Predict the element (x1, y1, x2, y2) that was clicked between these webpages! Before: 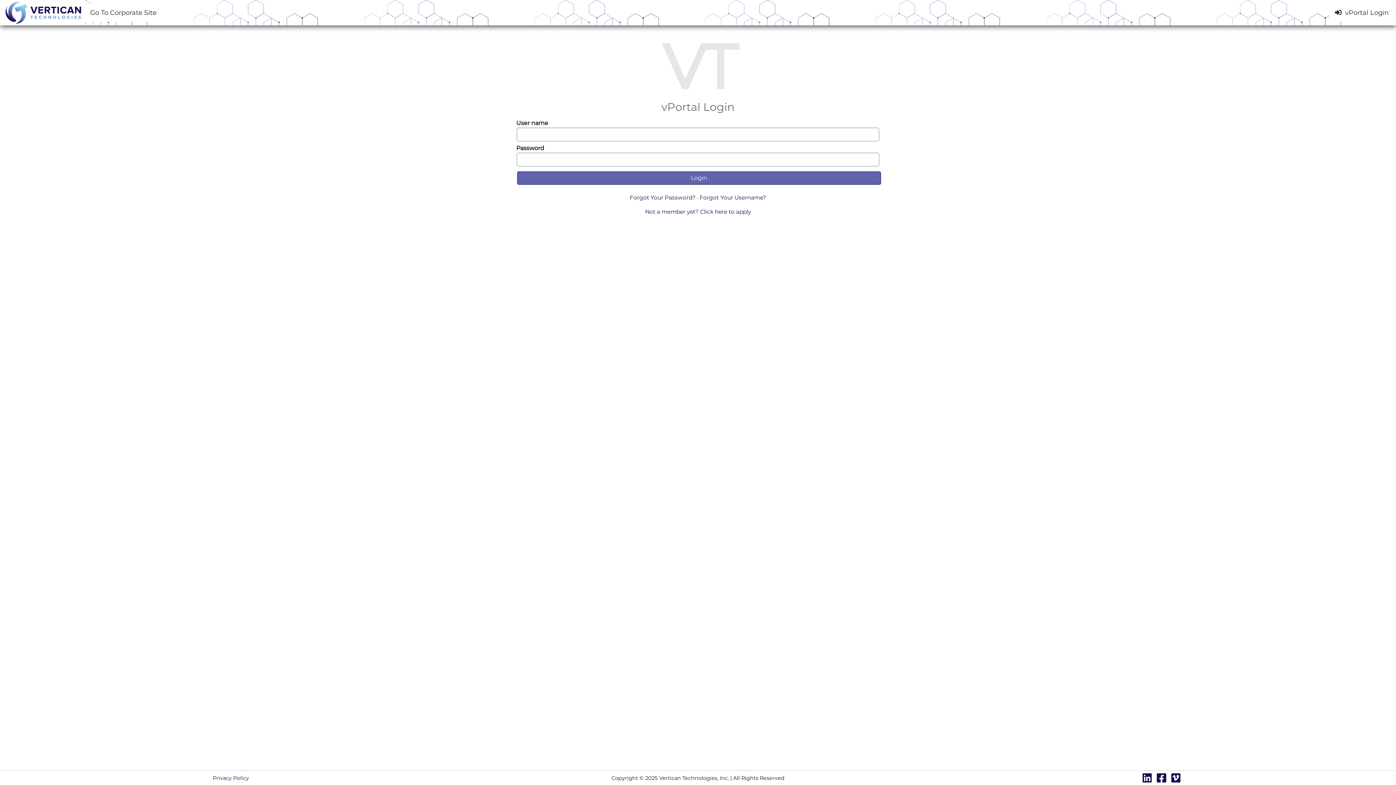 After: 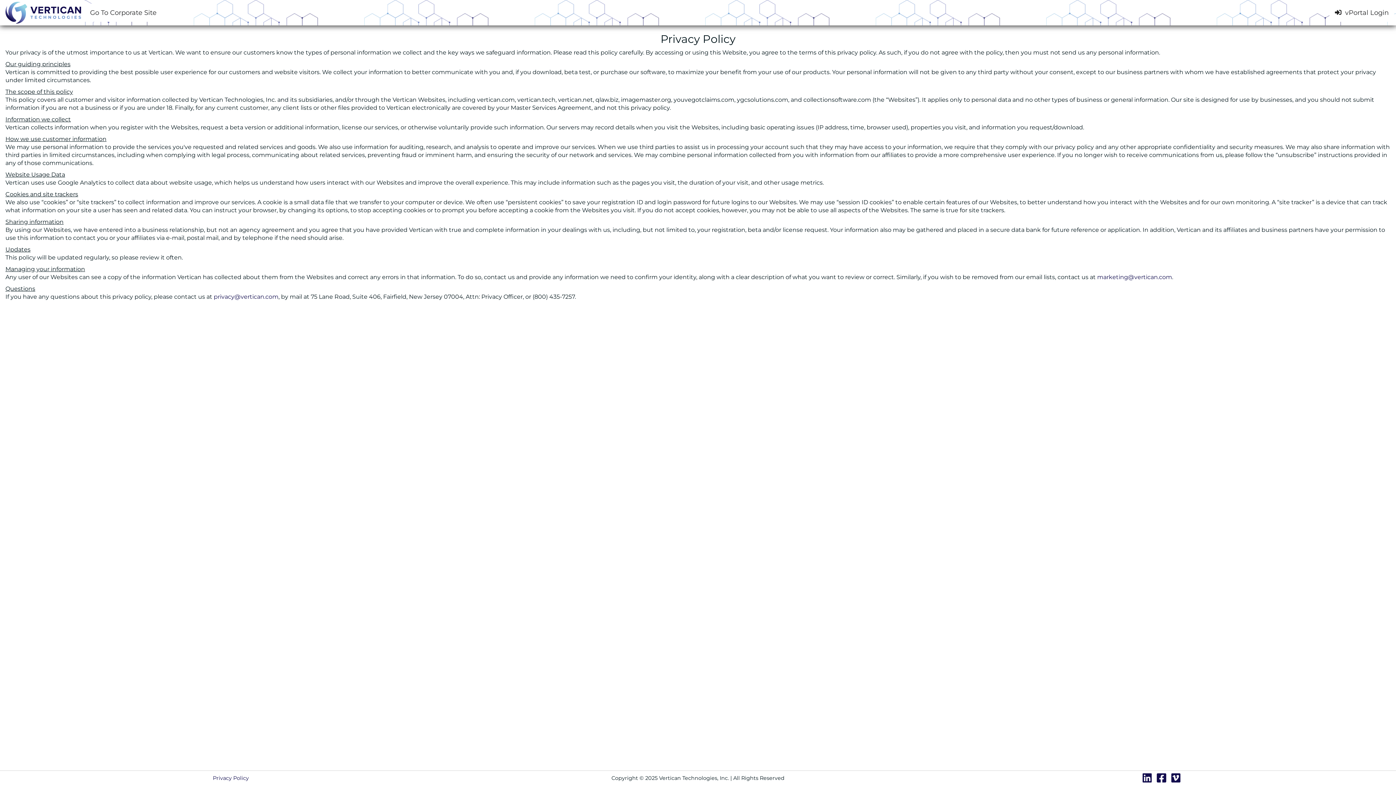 Action: bbox: (212, 775, 252, 781) label: Privacy Policy